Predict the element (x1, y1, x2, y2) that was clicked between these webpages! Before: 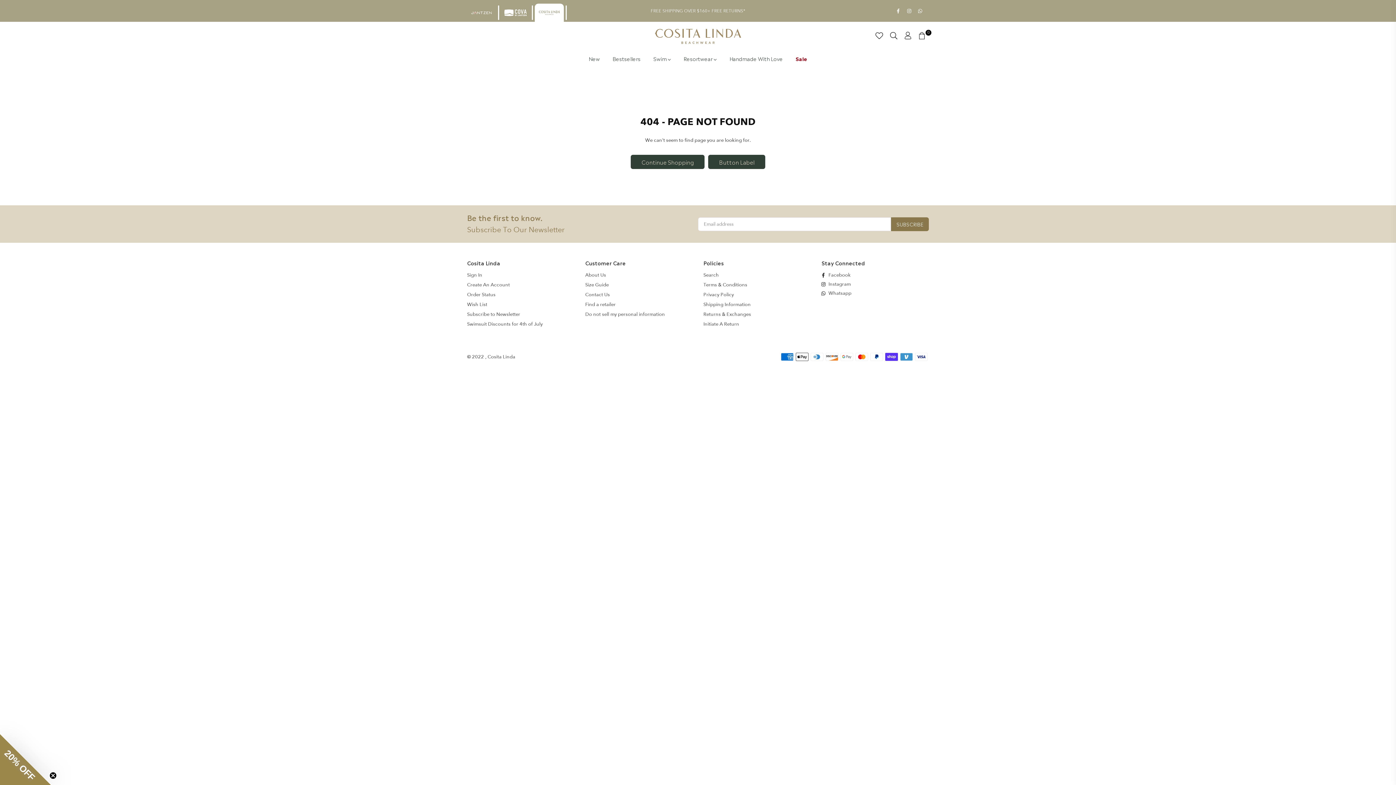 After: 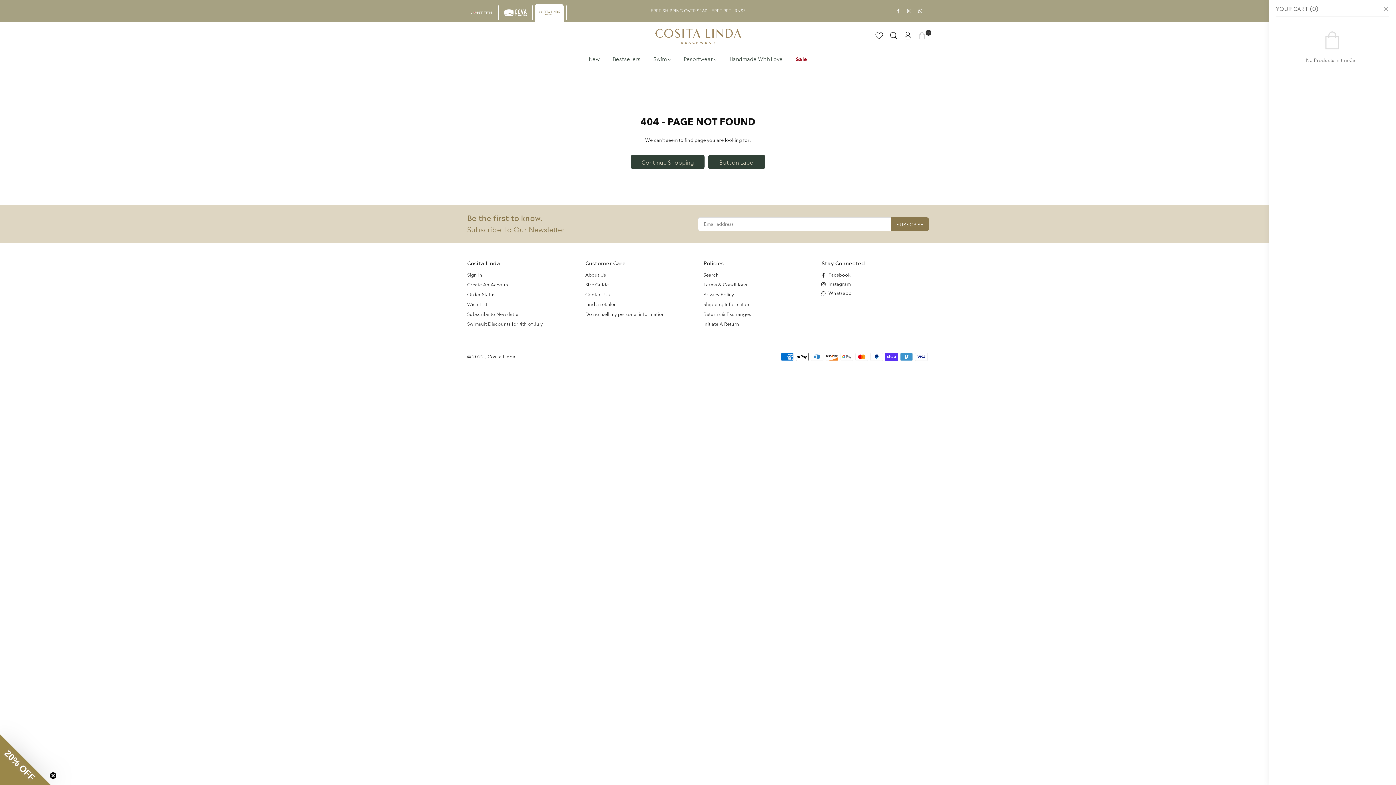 Action: label: 0 bbox: (915, 30, 929, 41)